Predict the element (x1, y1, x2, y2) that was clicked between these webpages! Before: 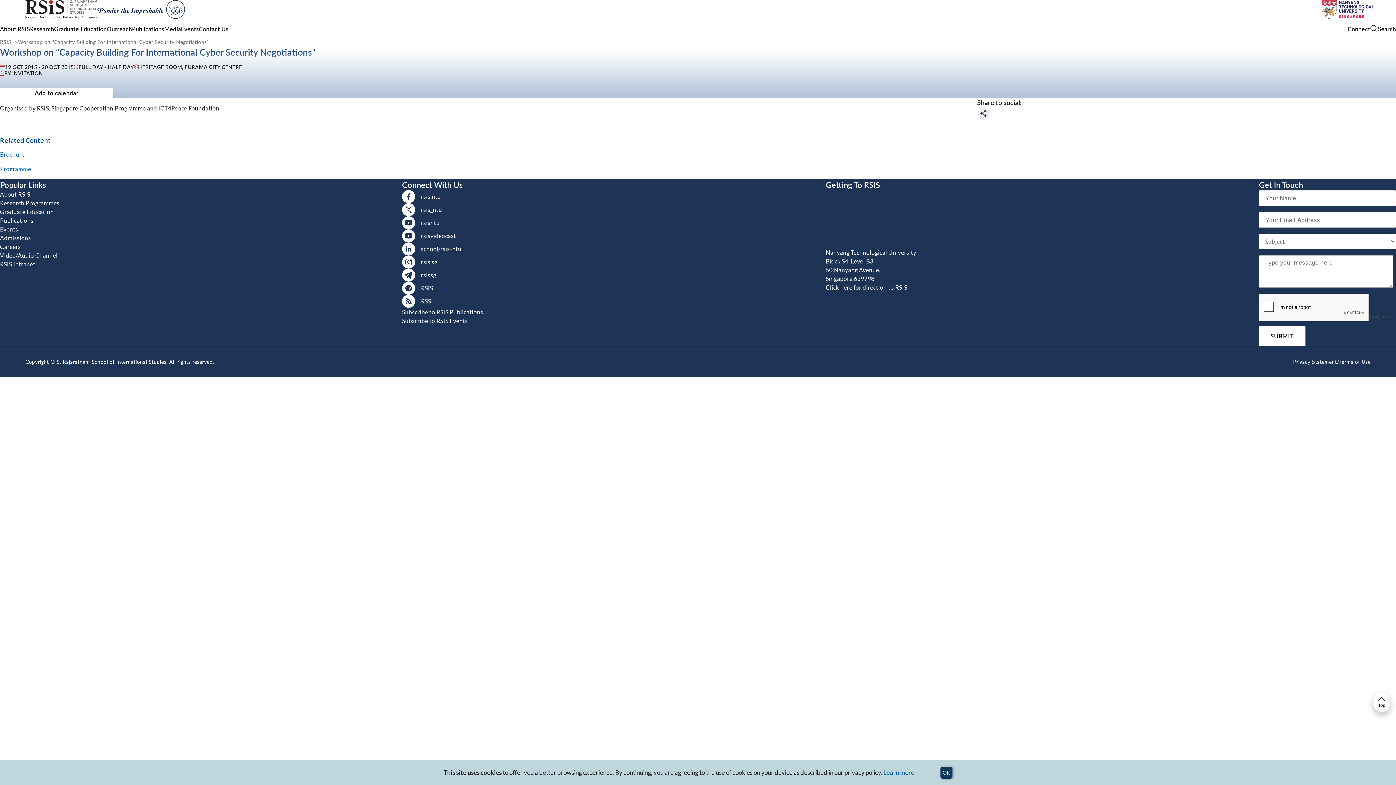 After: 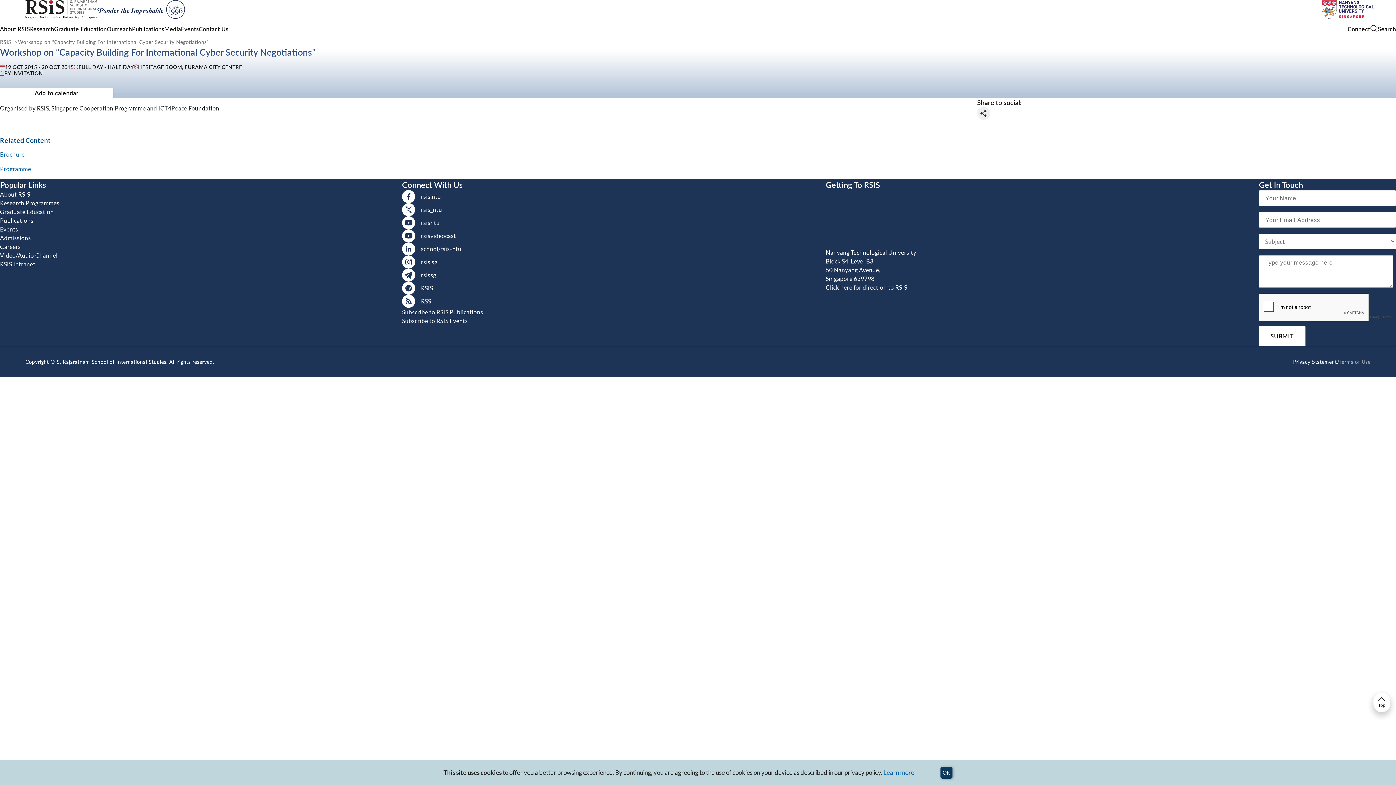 Action: label: Terms of Use bbox: (1339, 358, 1370, 365)